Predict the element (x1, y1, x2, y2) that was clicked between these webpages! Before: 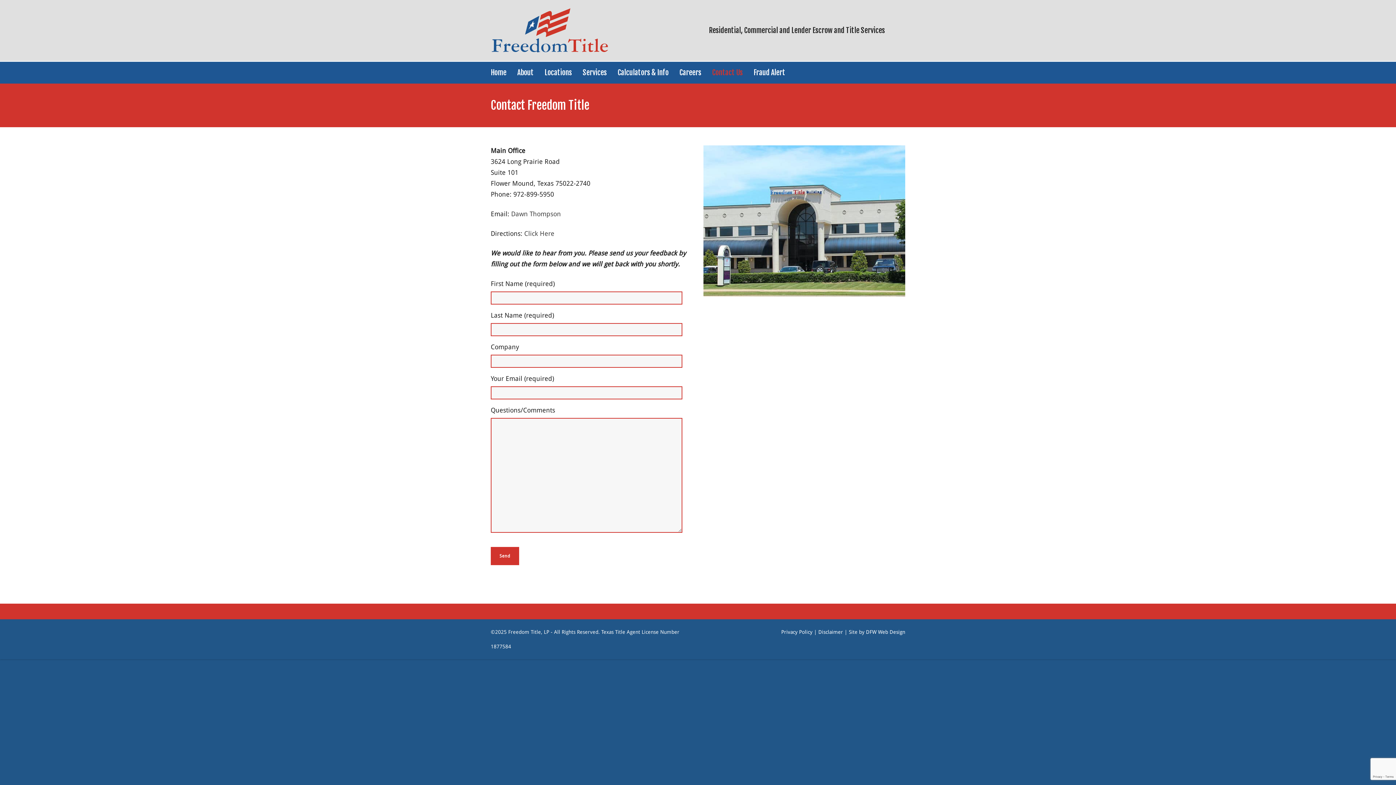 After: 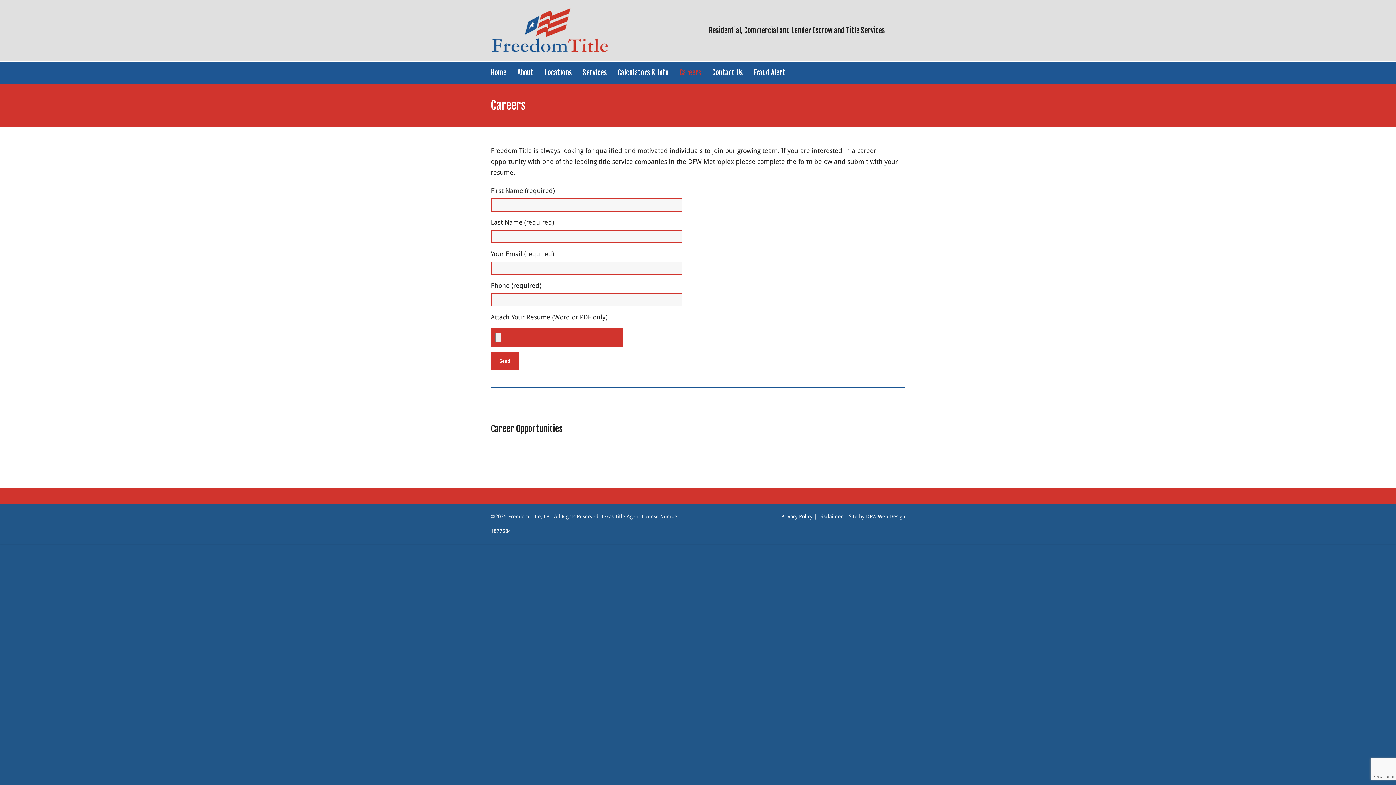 Action: bbox: (674, 61, 706, 83) label: Careers